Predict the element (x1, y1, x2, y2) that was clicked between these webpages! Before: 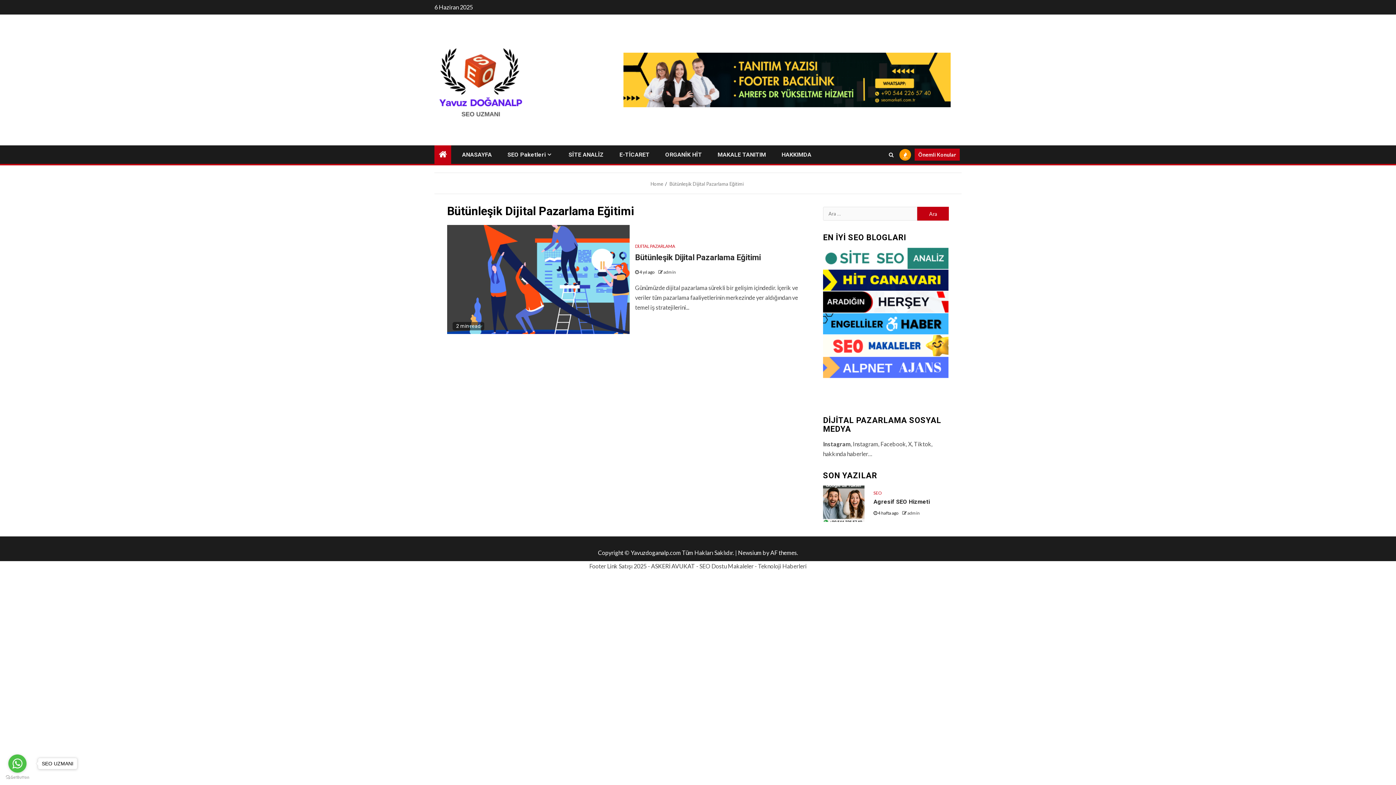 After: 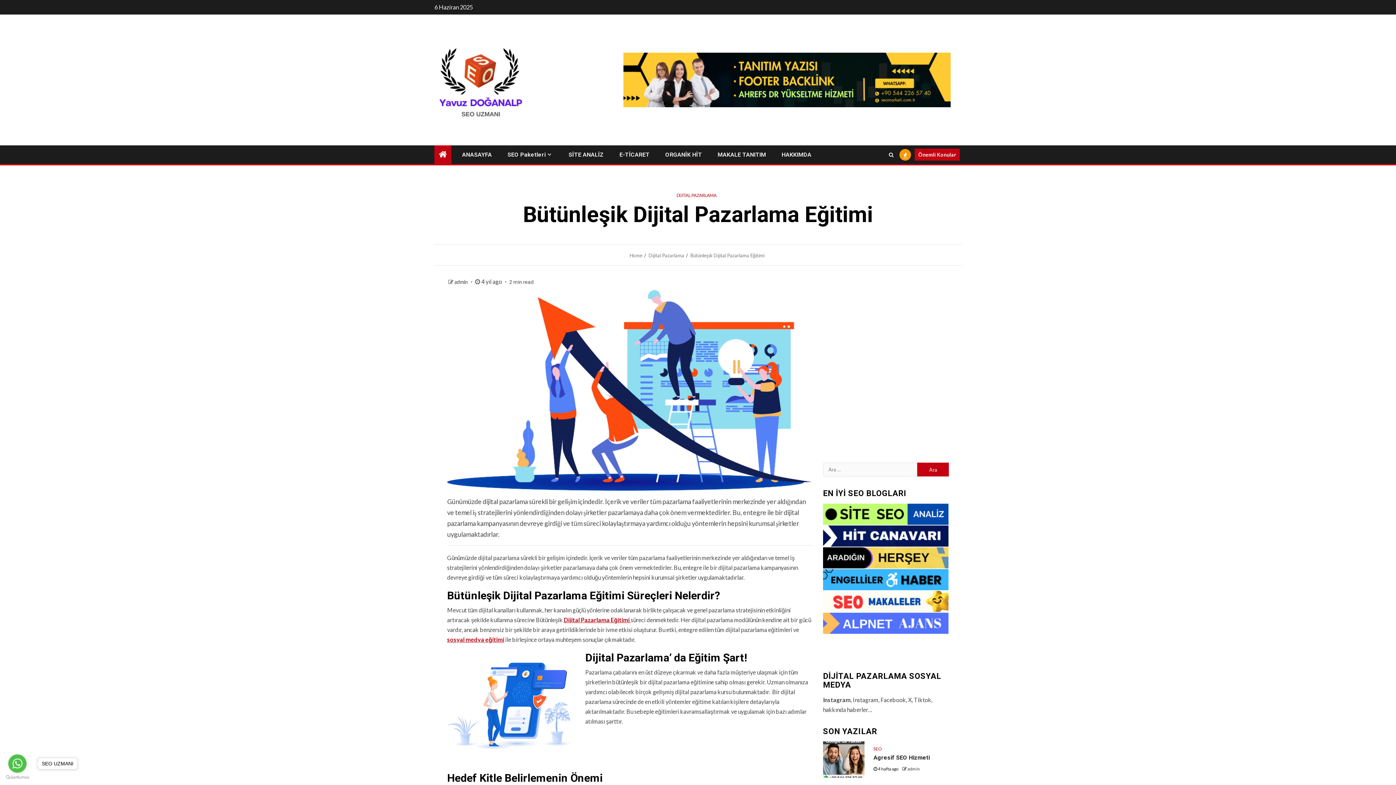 Action: bbox: (447, 225, 629, 334)